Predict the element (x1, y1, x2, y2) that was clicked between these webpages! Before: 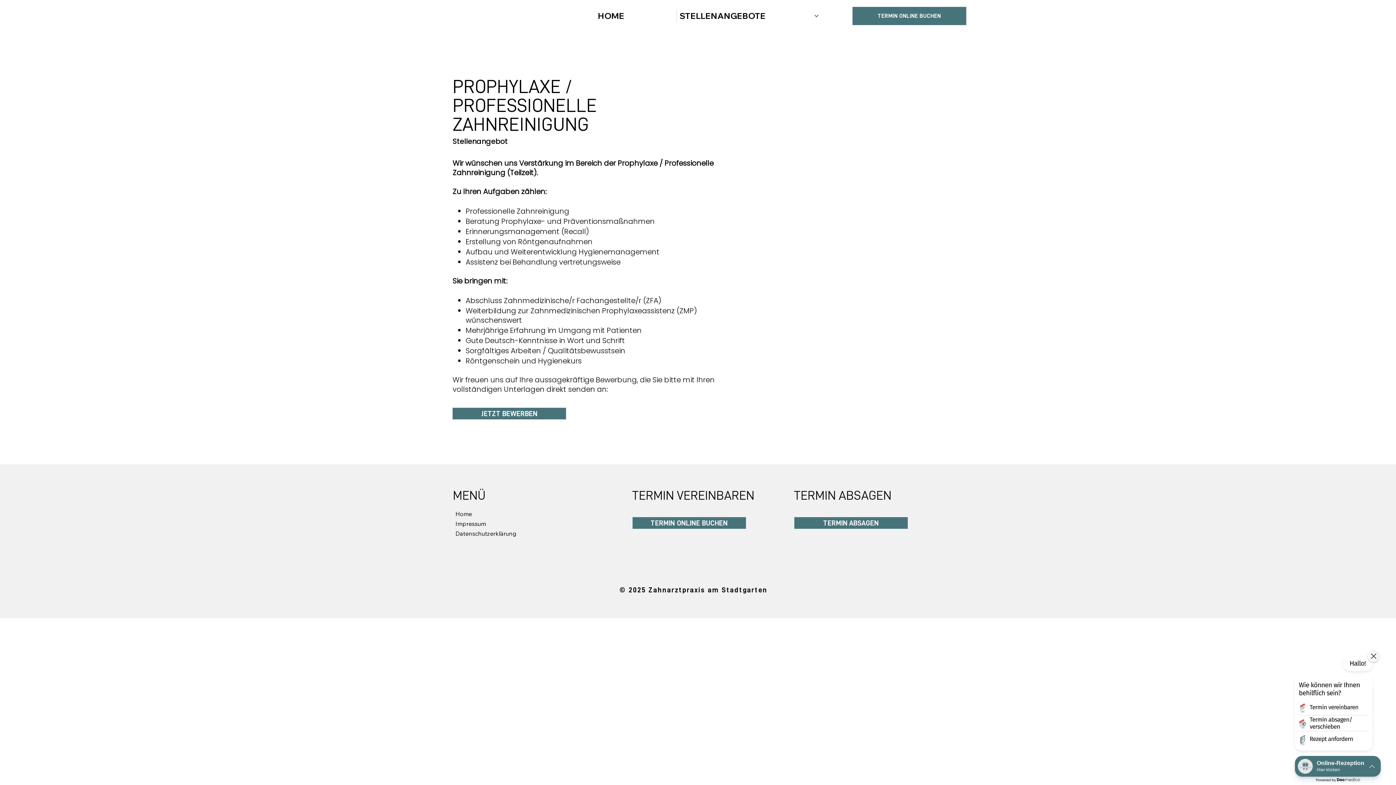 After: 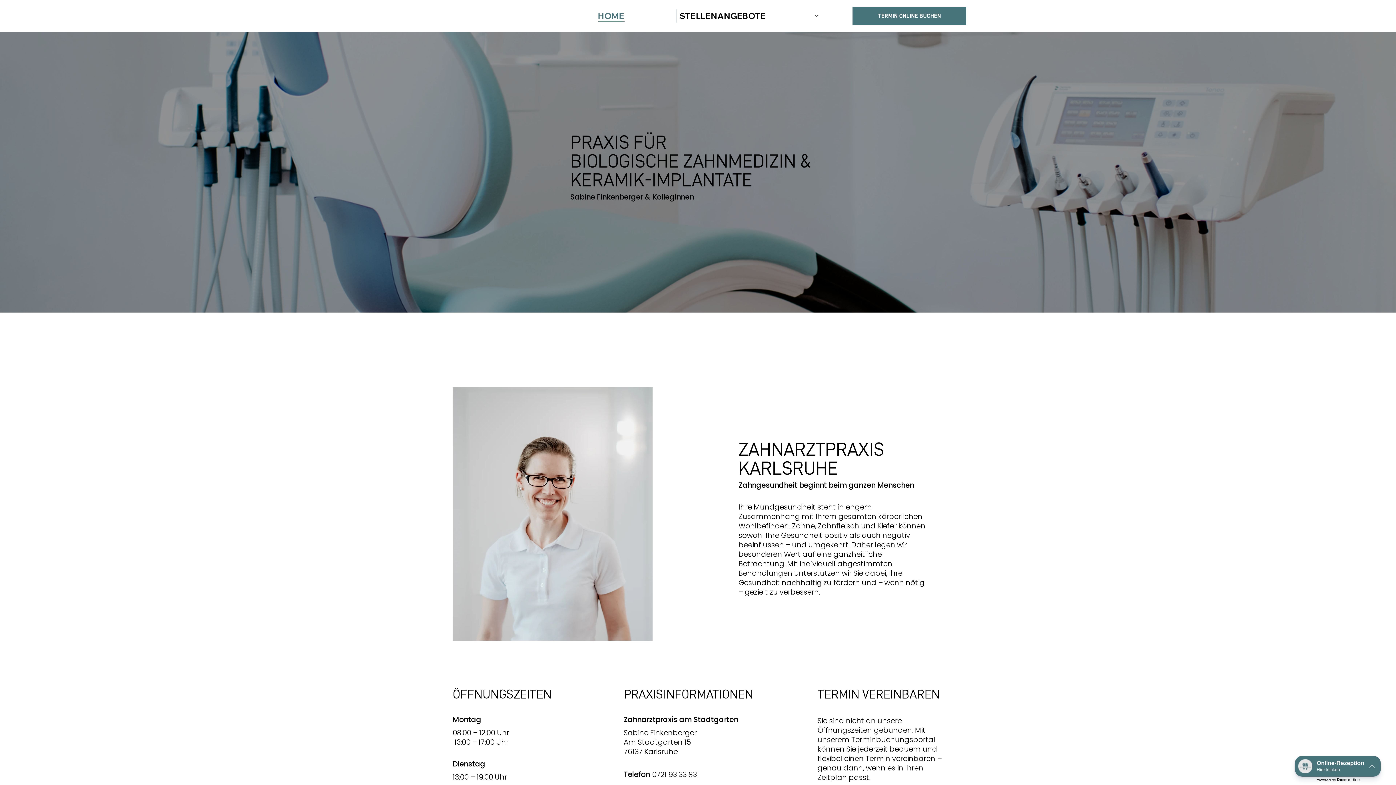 Action: bbox: (598, 10, 624, 21) label: HOME